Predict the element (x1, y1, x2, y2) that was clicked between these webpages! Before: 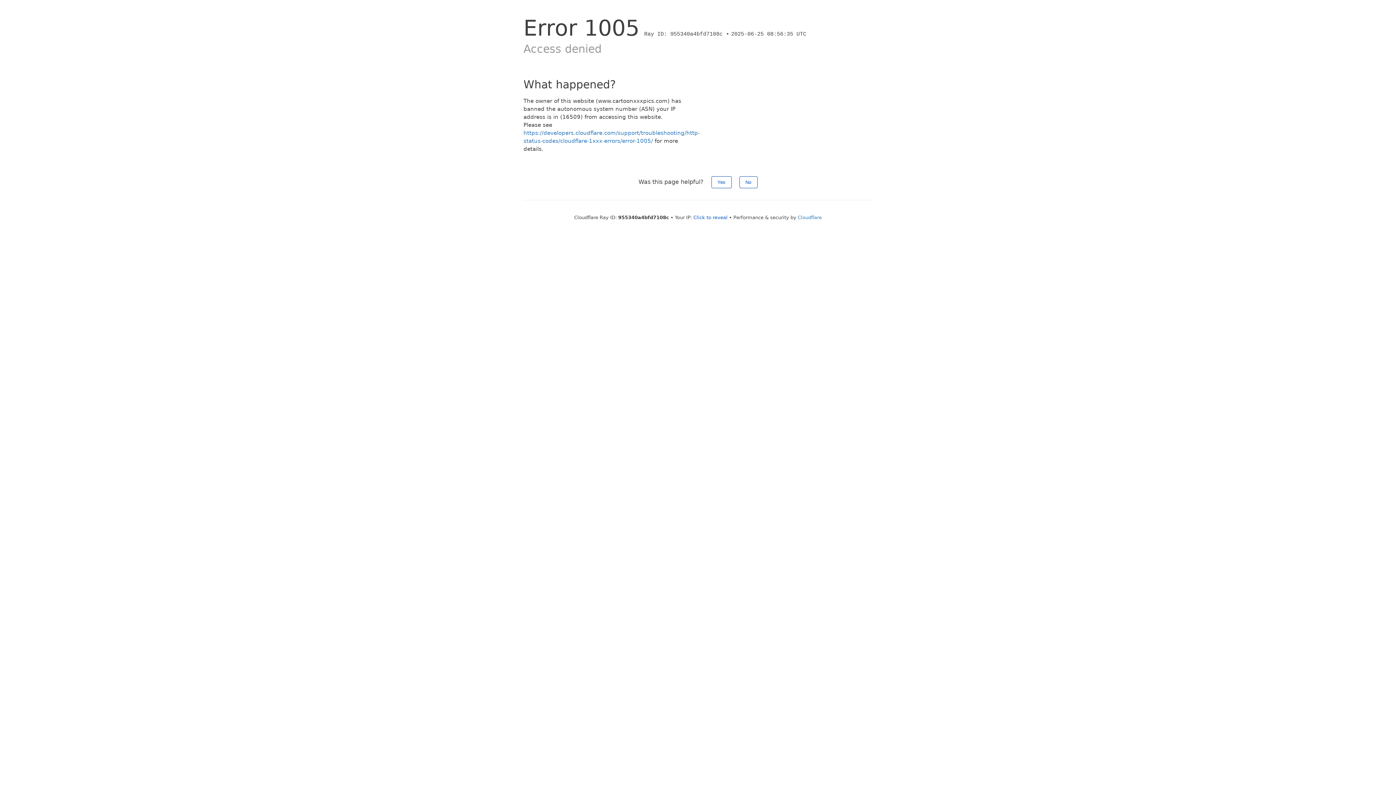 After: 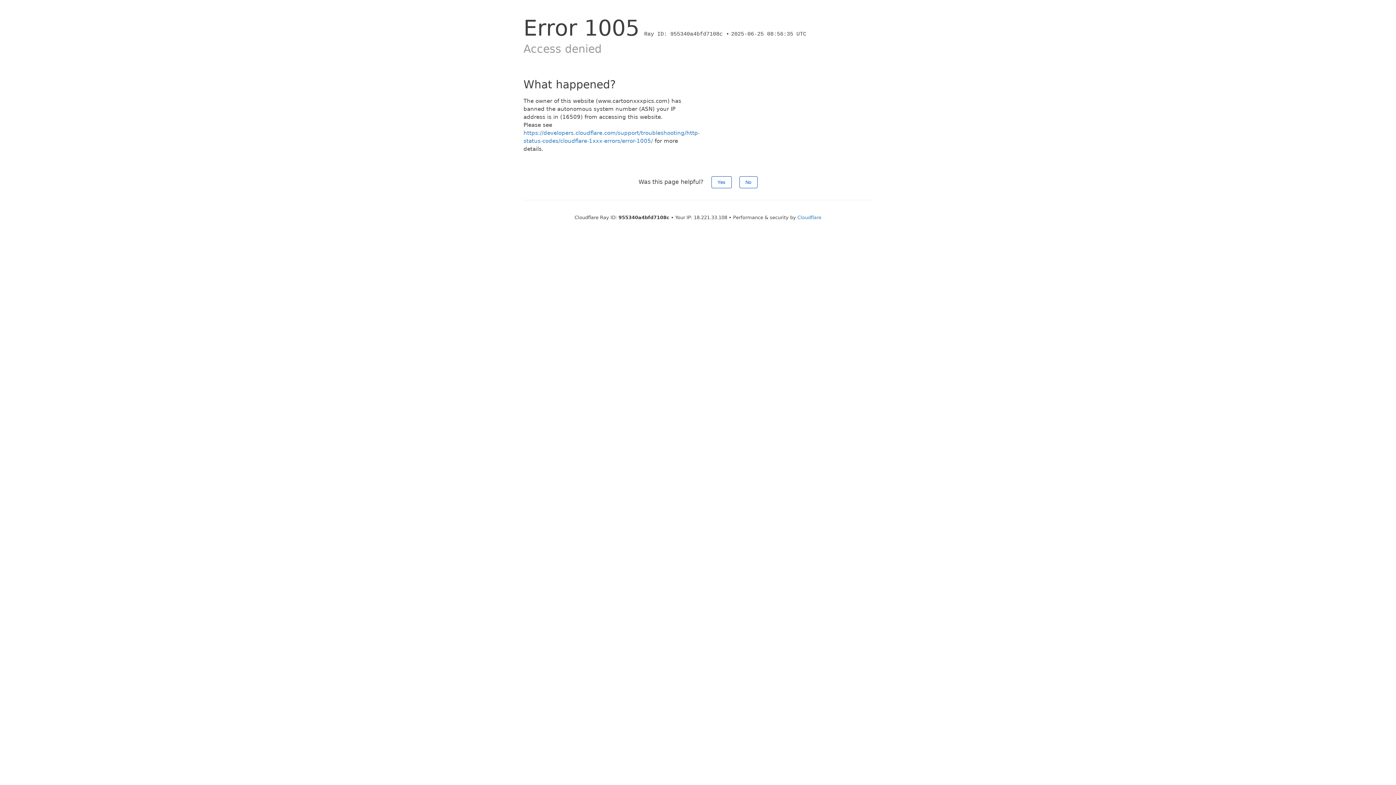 Action: label: Click to reveal bbox: (693, 214, 727, 220)